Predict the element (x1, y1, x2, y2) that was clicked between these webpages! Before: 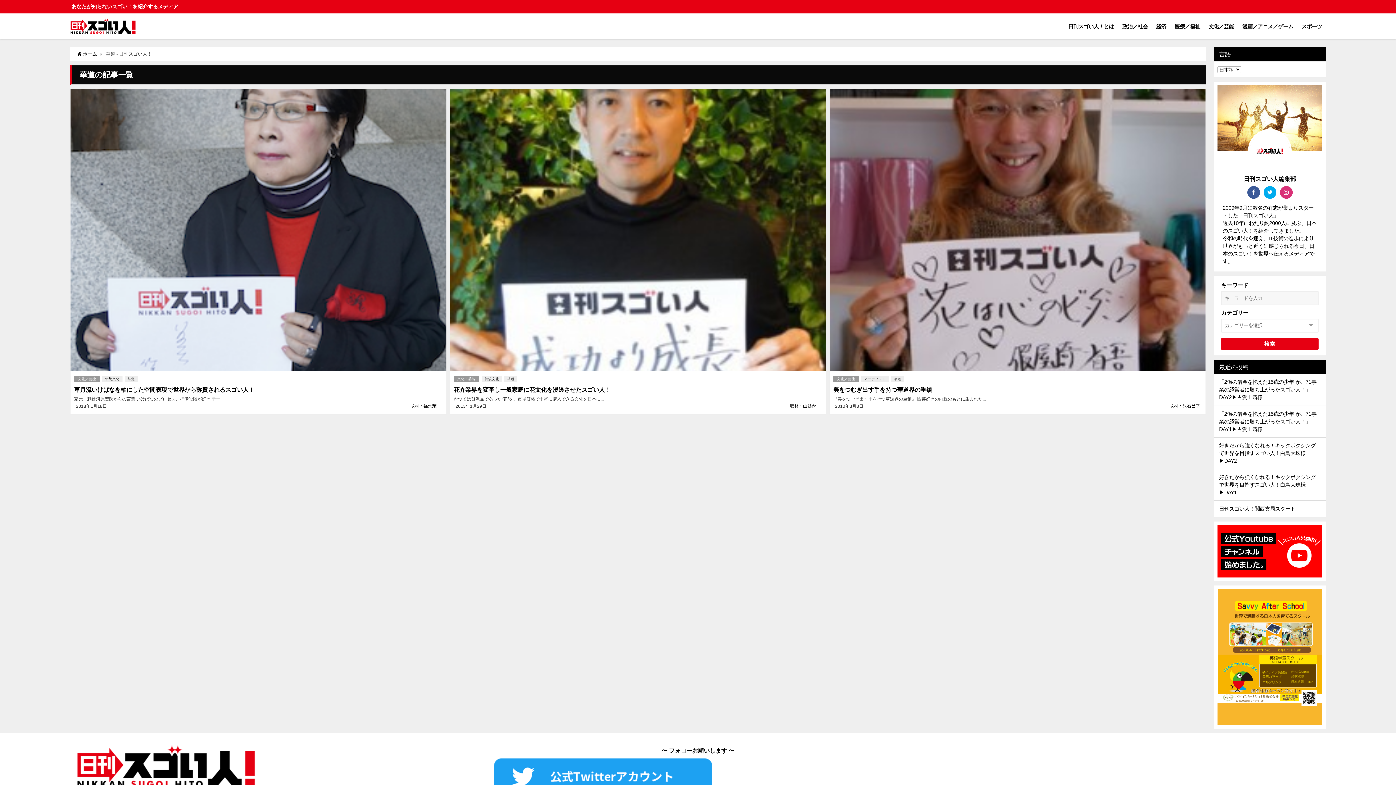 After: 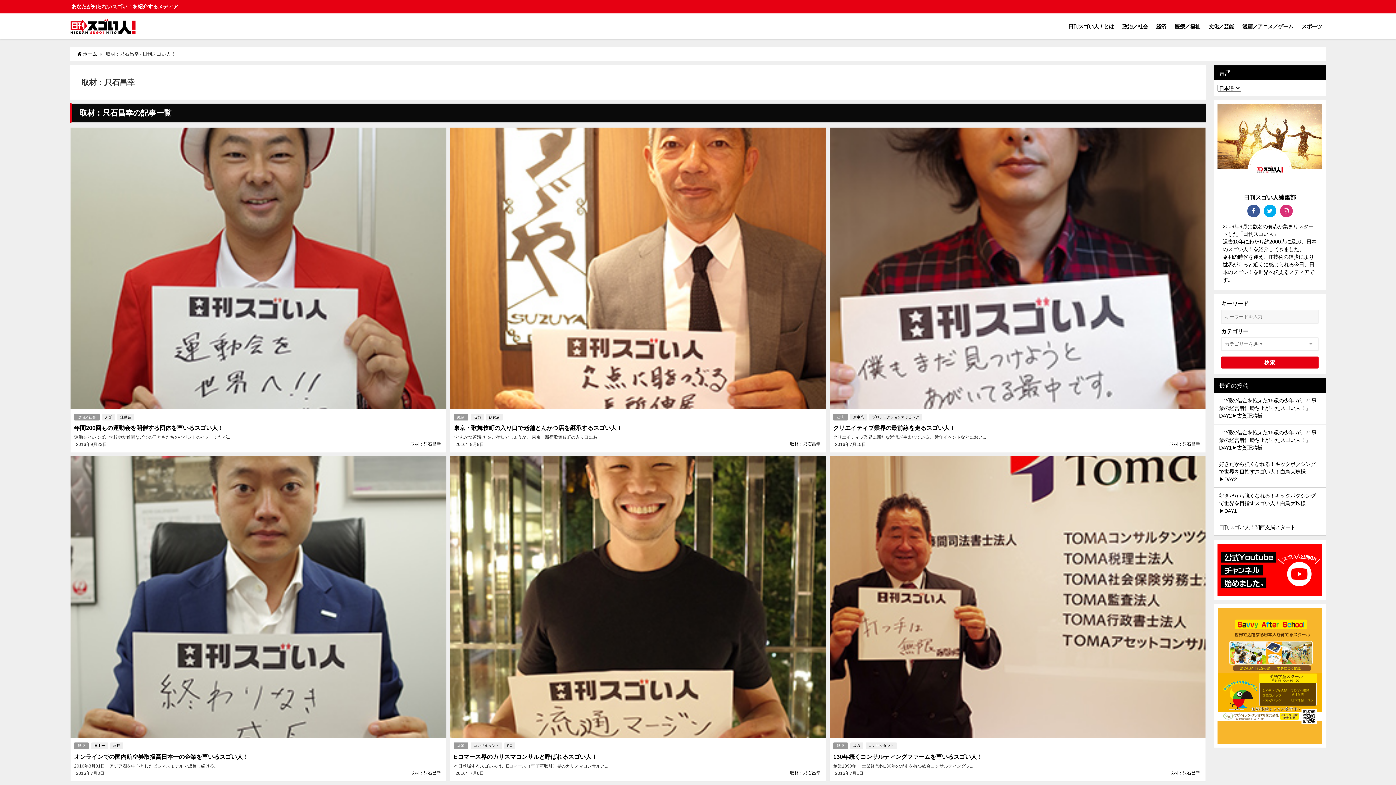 Action: label: 取材：只石昌幸 bbox: (1169, 404, 1200, 408)